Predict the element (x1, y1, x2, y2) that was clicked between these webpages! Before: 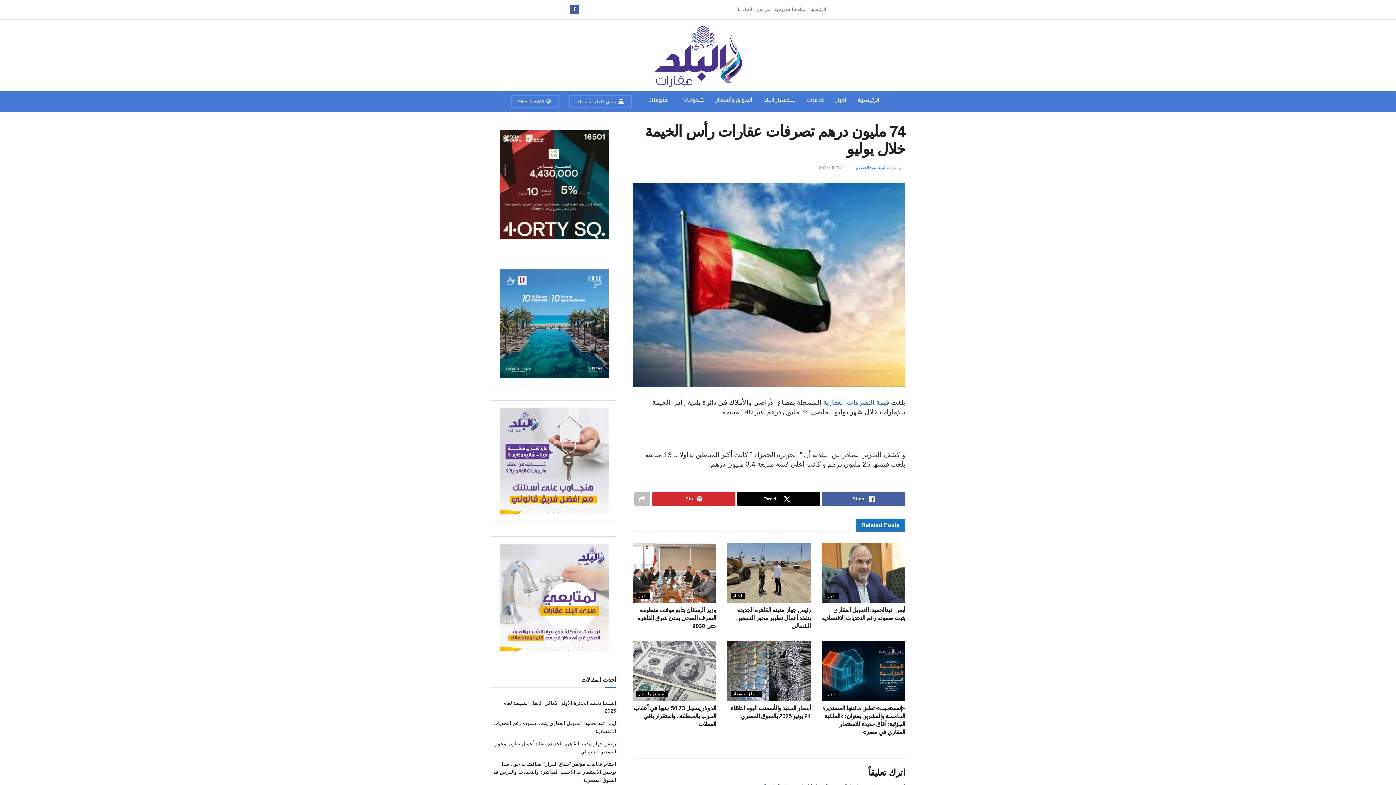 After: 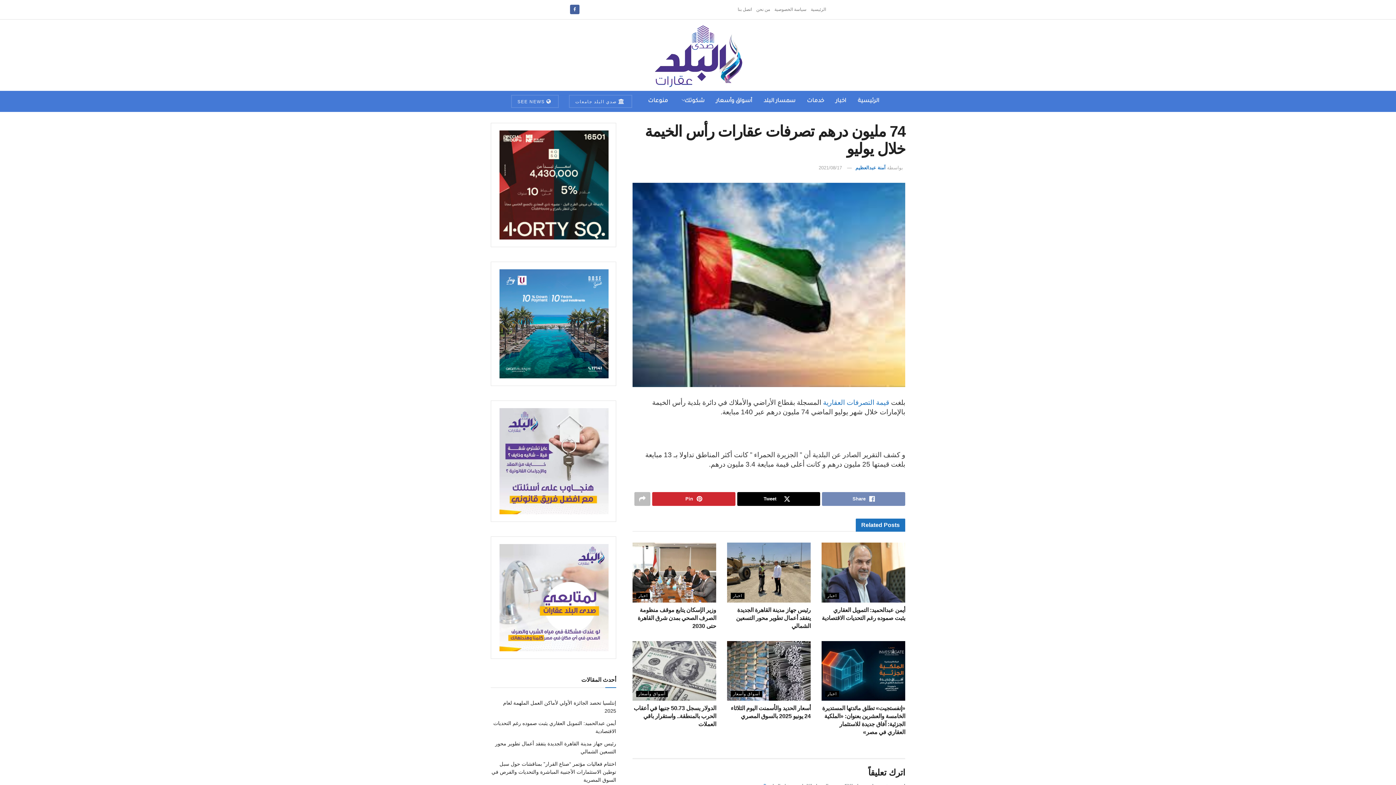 Action: bbox: (822, 492, 905, 506) label: Share